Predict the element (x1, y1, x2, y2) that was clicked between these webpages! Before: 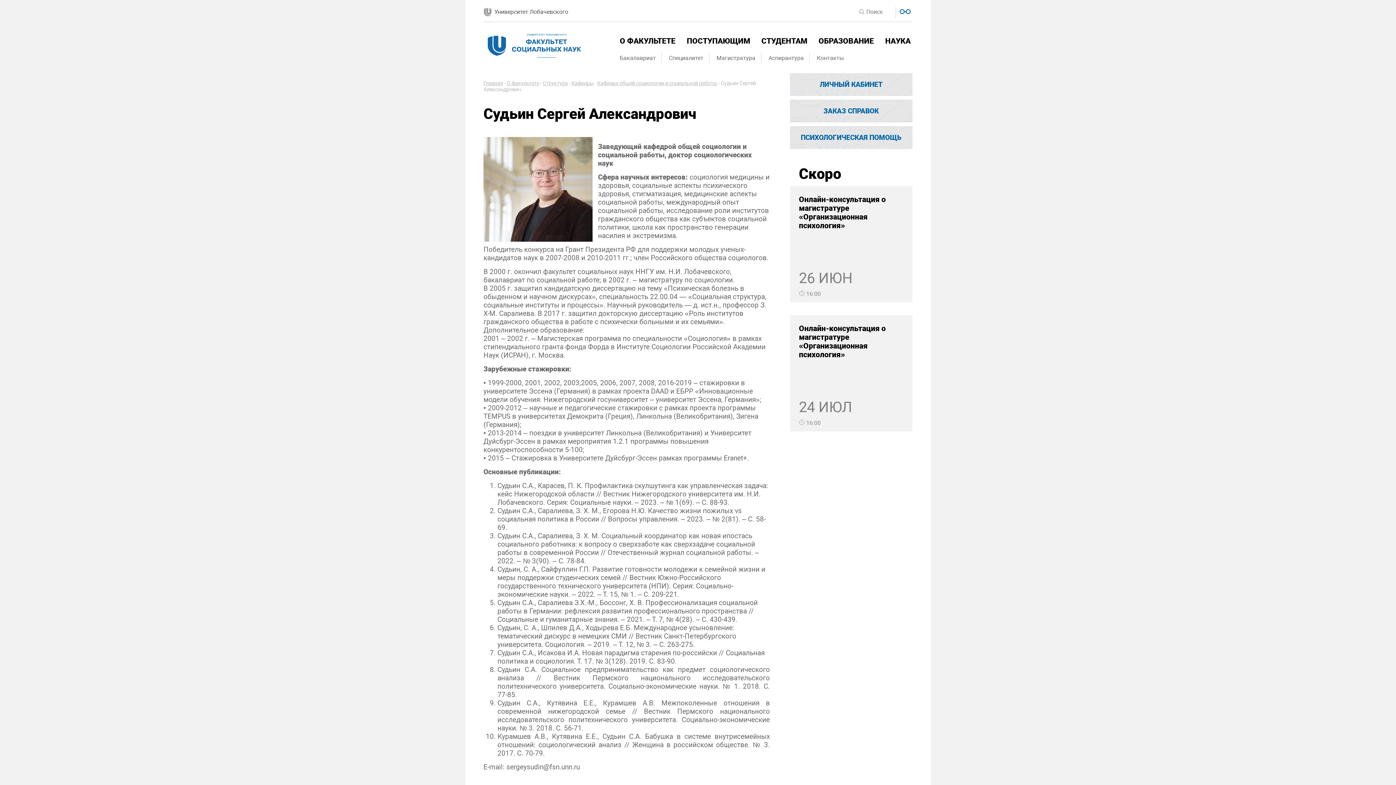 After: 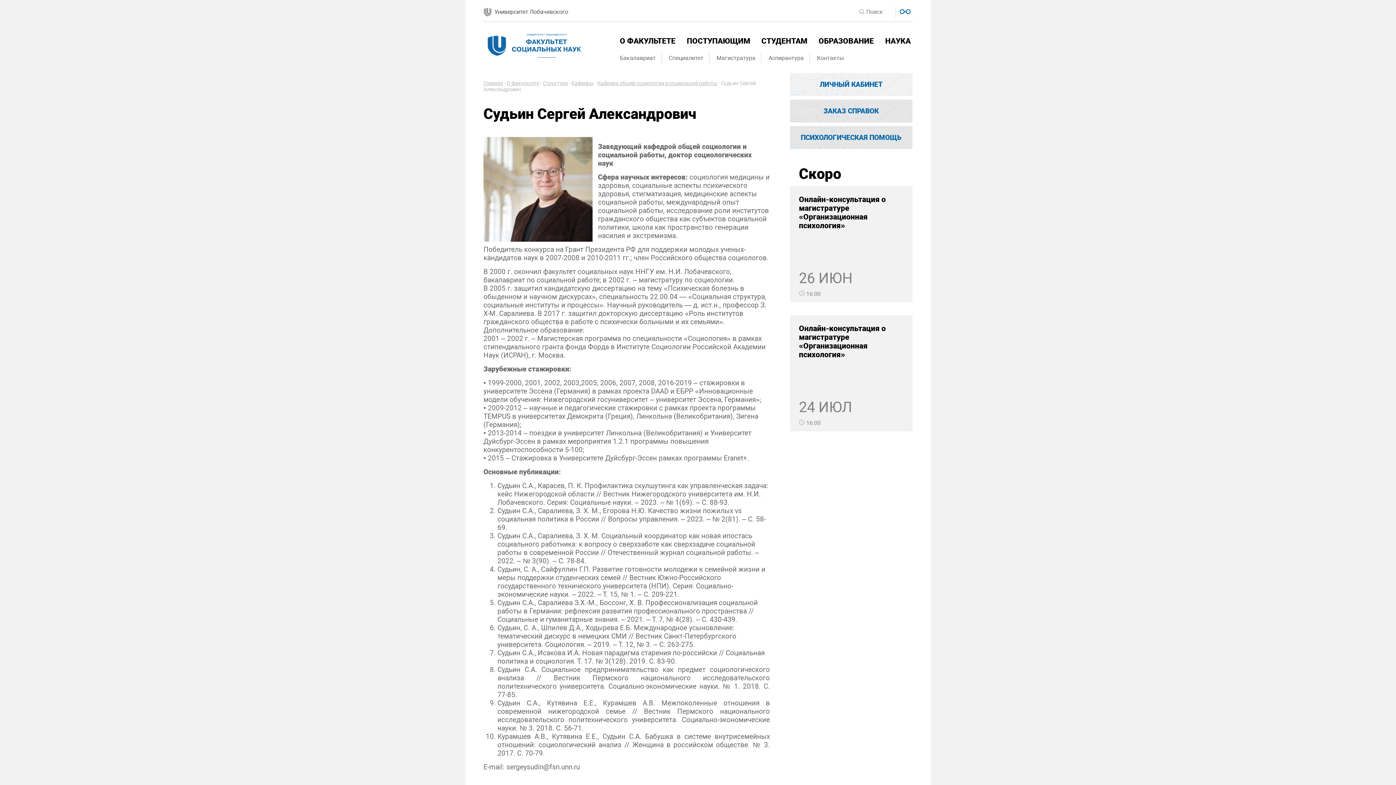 Action: label: ЛИЧНЫЙ КАБИНЕТ bbox: (790, 73, 912, 96)